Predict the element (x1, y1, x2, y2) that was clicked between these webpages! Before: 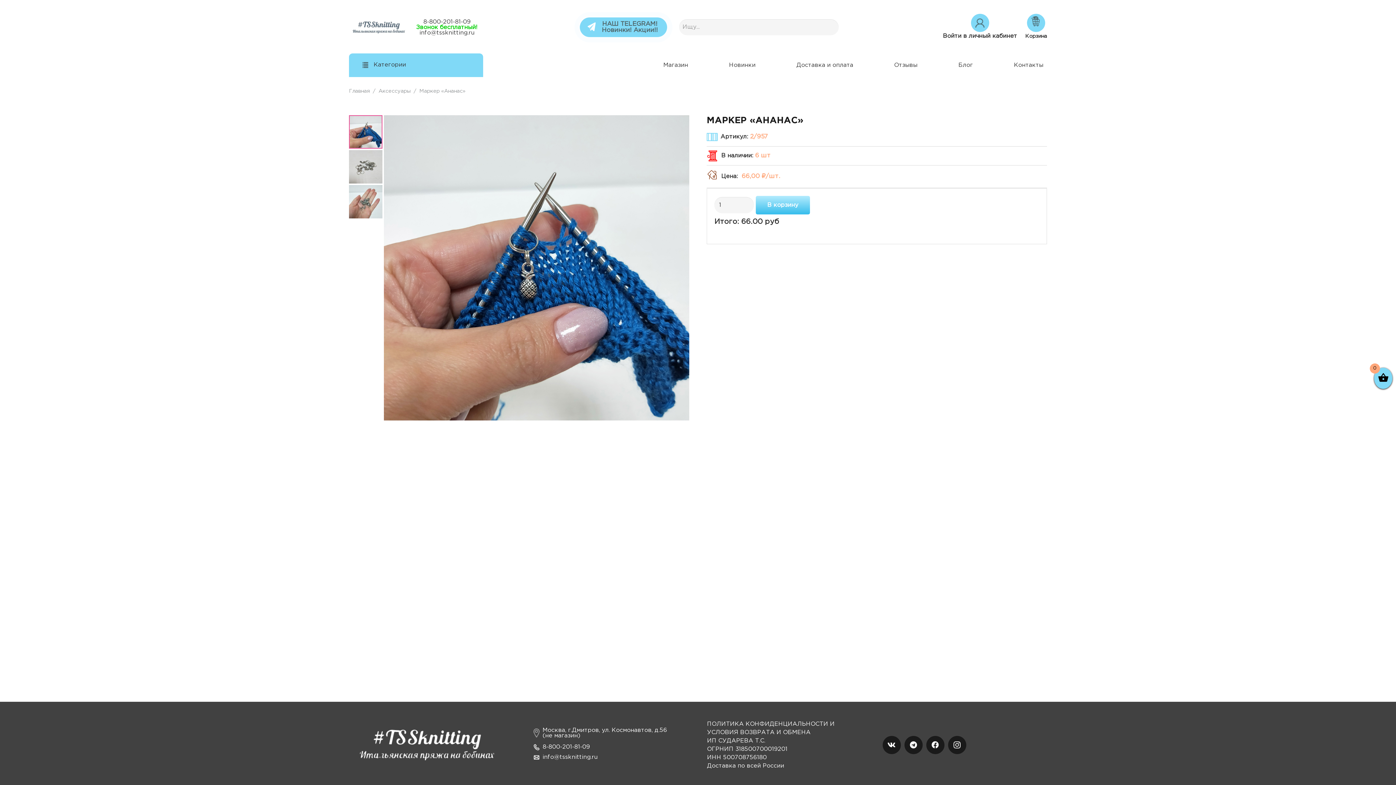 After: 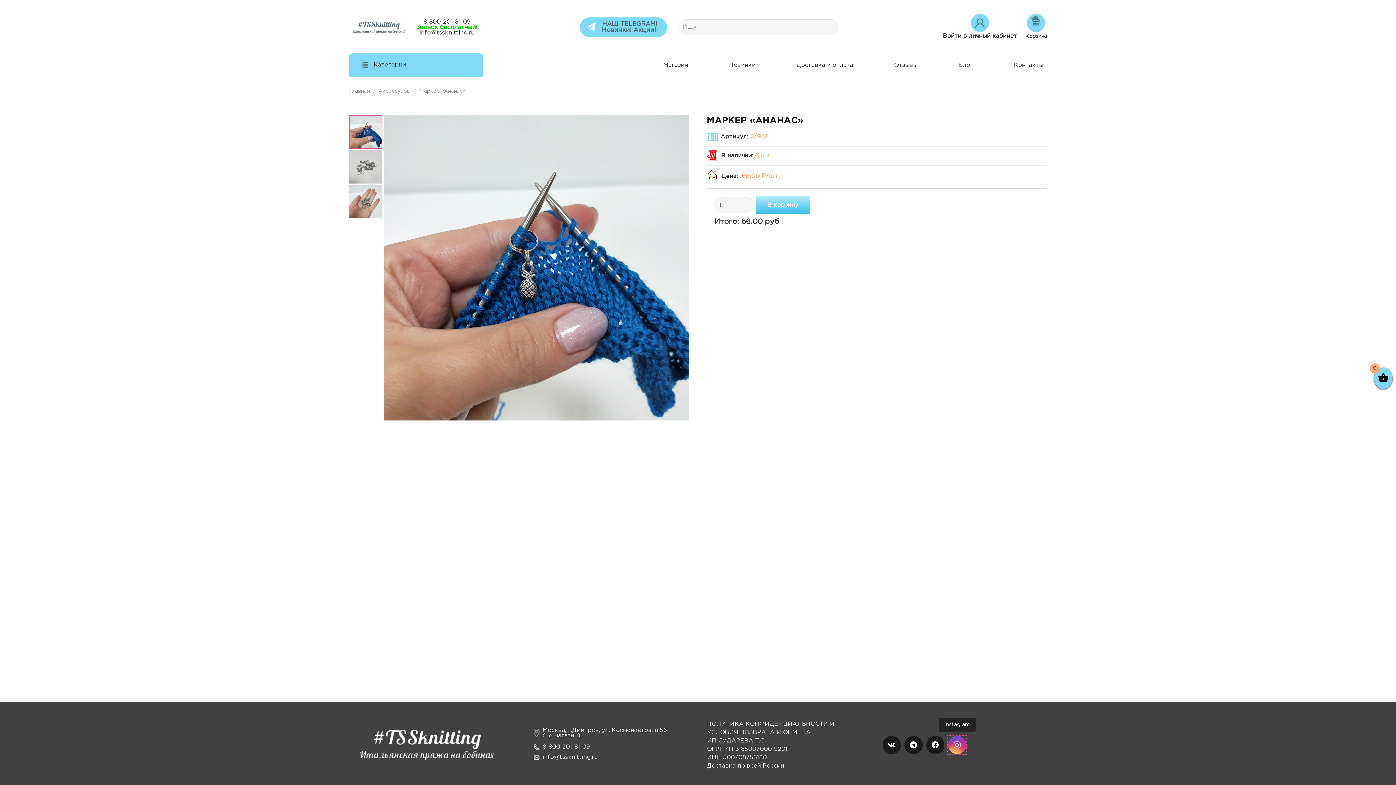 Action: bbox: (948, 736, 966, 754) label: Instagram